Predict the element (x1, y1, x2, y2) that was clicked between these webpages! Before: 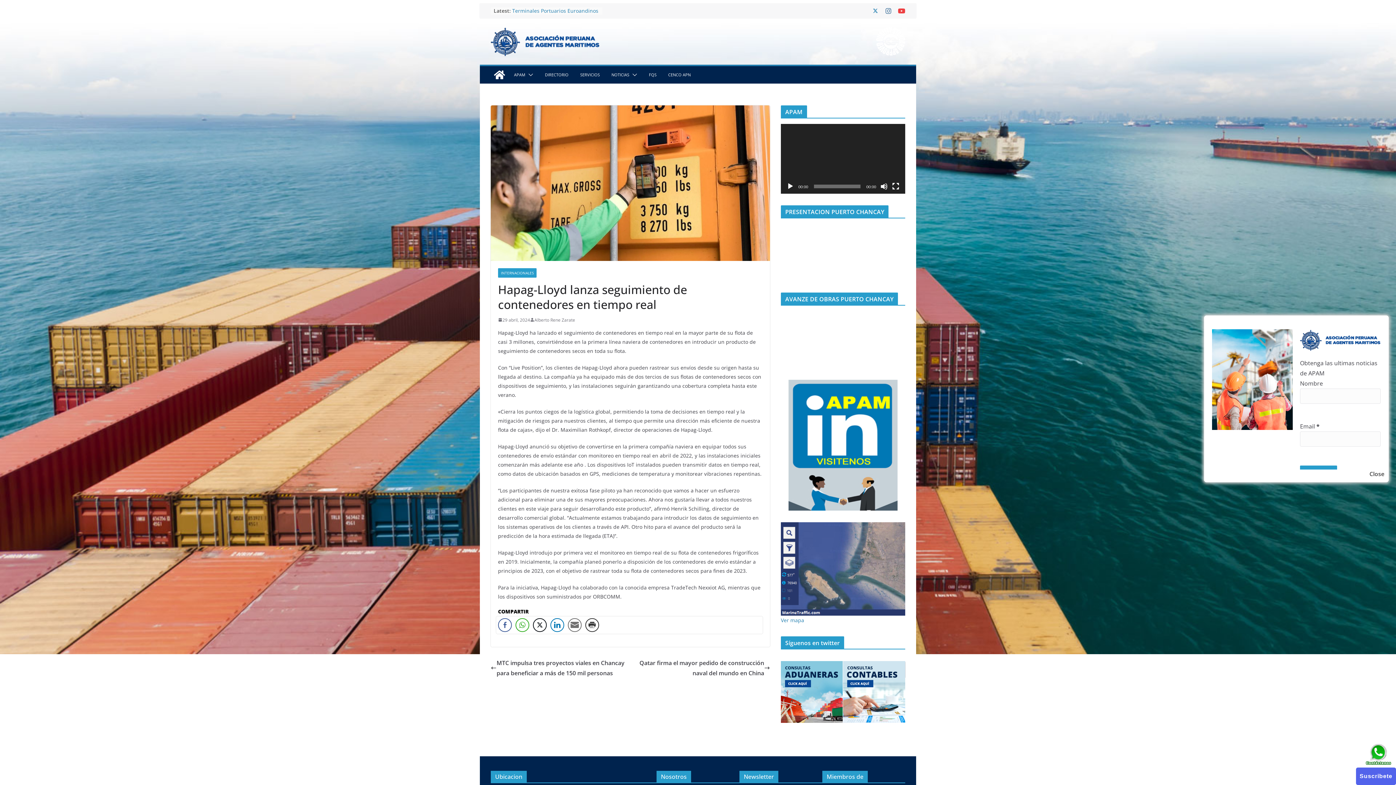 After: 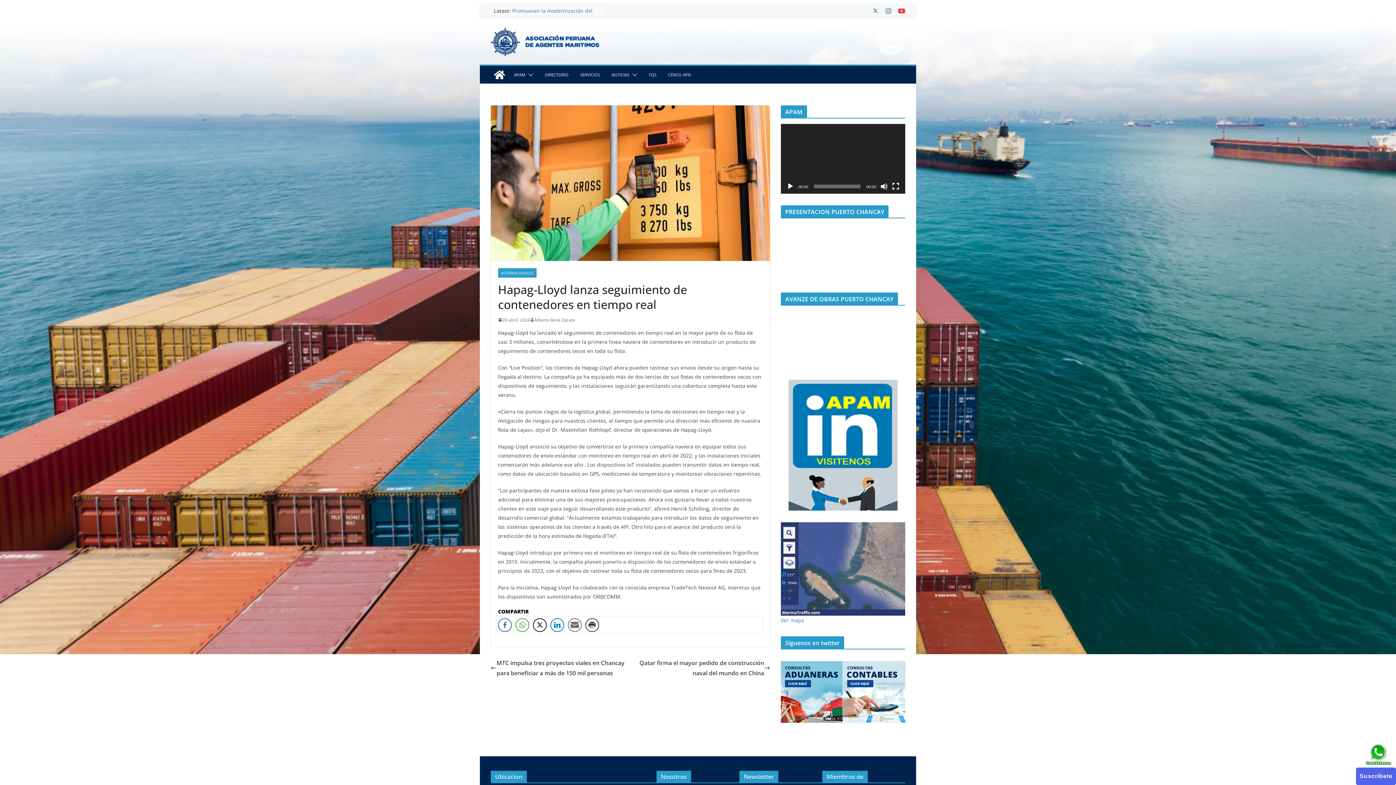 Action: label: Close bbox: (1369, 469, 1384, 479)